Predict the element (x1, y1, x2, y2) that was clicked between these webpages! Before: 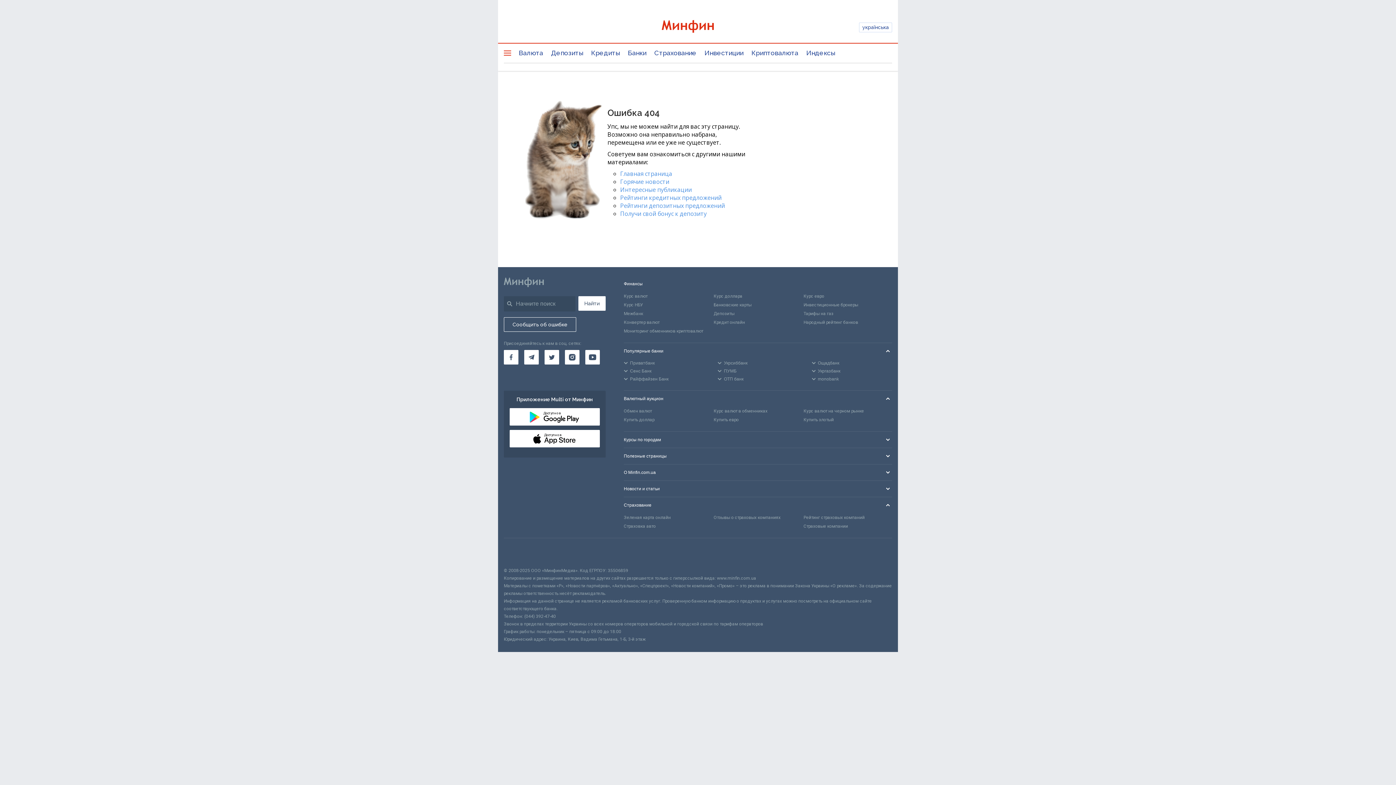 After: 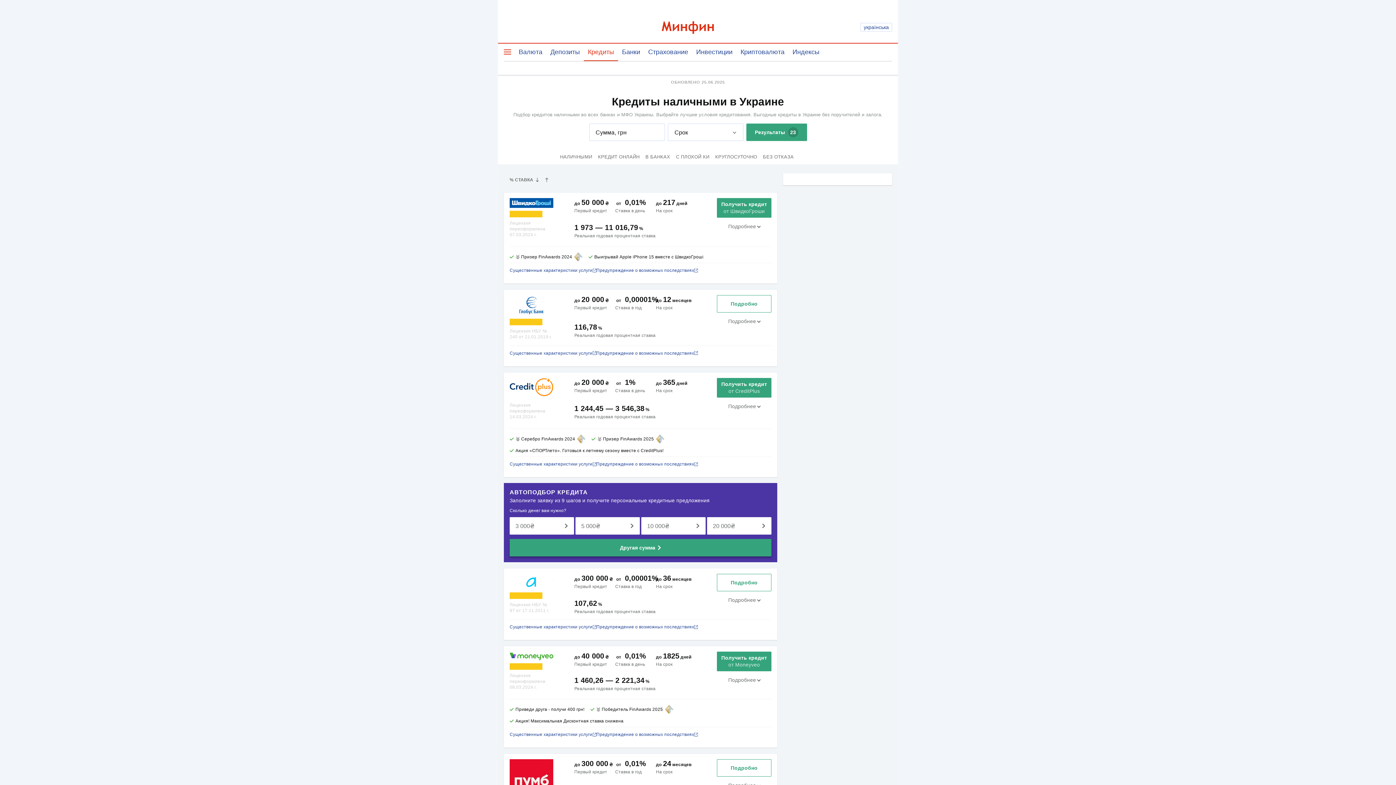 Action: bbox: (587, 42, 624, 62) label: Кредиты